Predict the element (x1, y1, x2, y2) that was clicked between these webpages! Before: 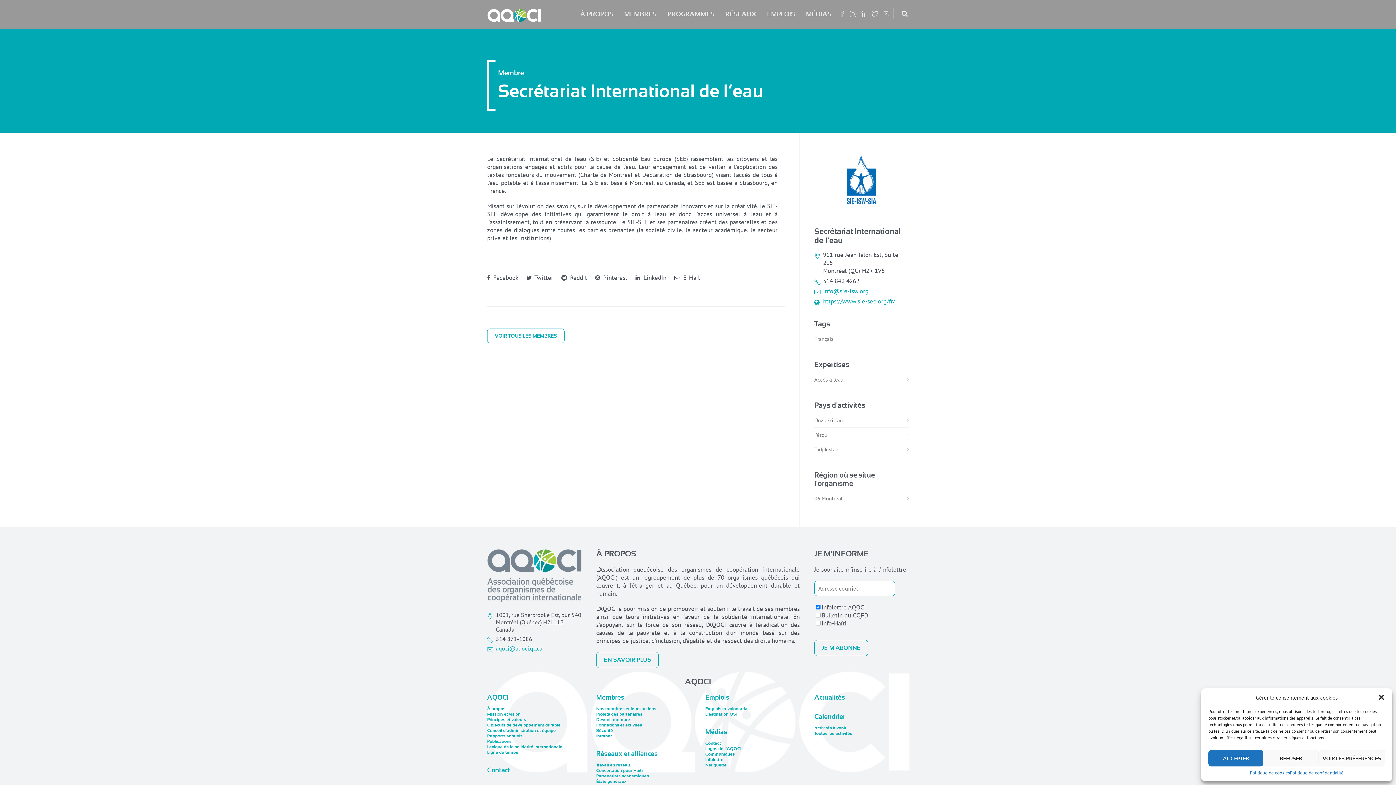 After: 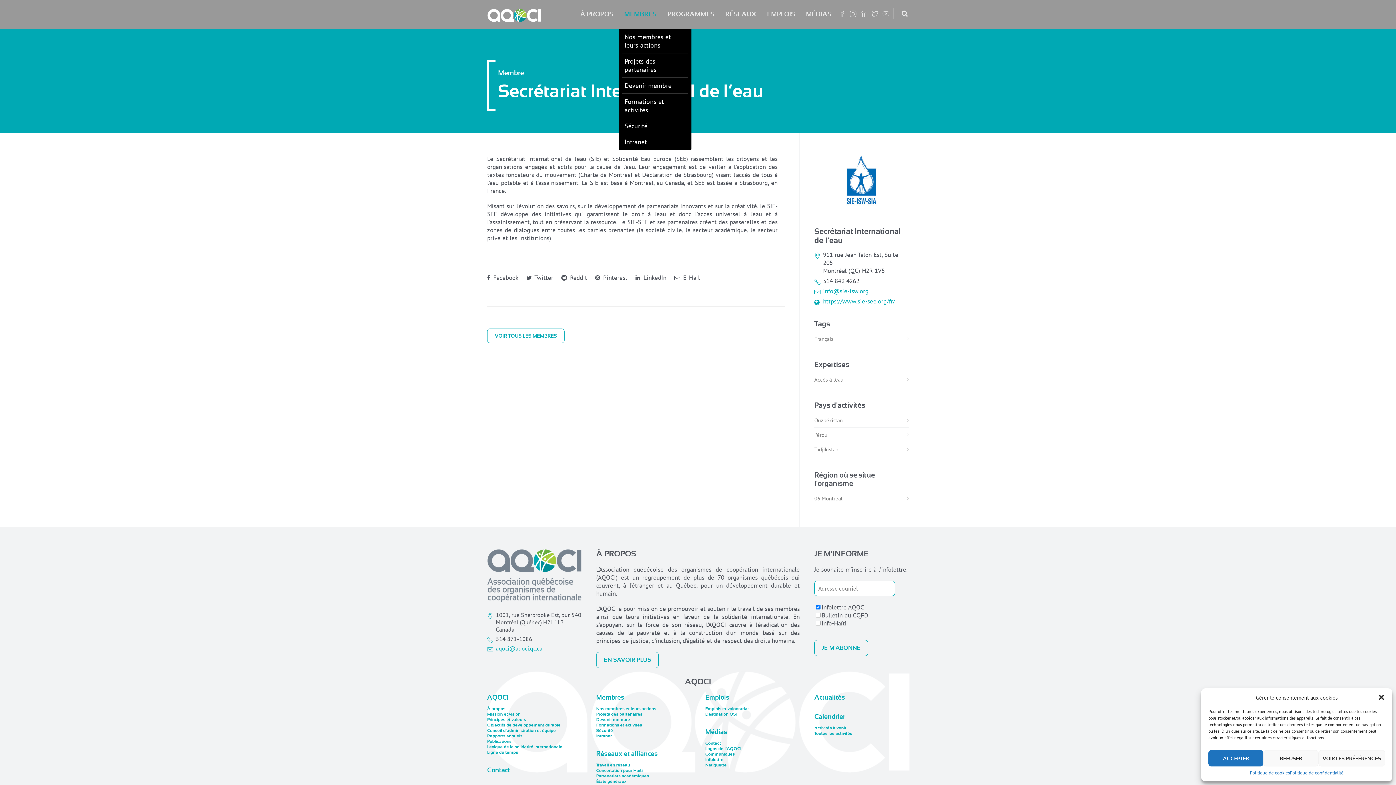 Action: label: MEMBRES bbox: (618, 10, 662, 17)